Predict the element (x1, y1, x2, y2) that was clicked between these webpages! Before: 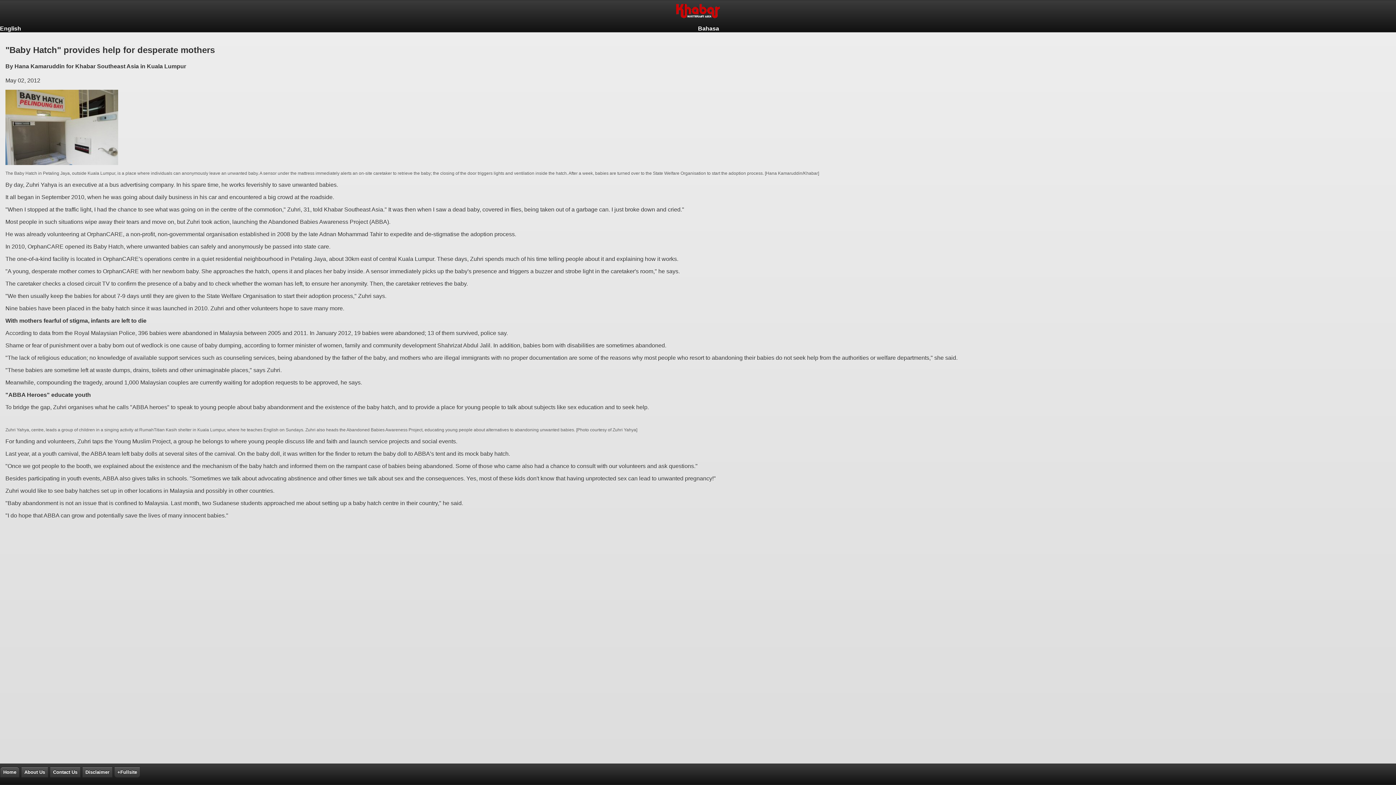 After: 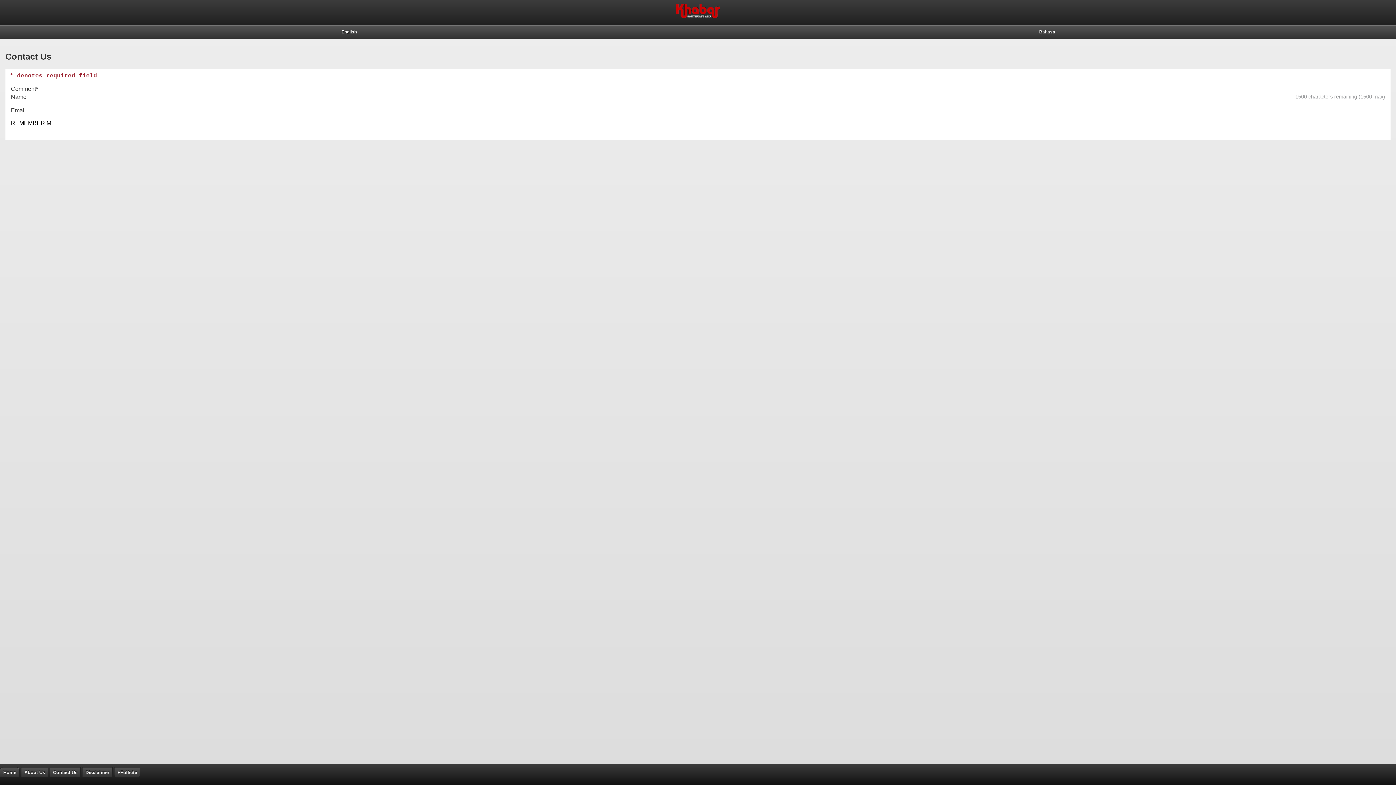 Action: bbox: (49, 767, 80, 777) label: Contact Us